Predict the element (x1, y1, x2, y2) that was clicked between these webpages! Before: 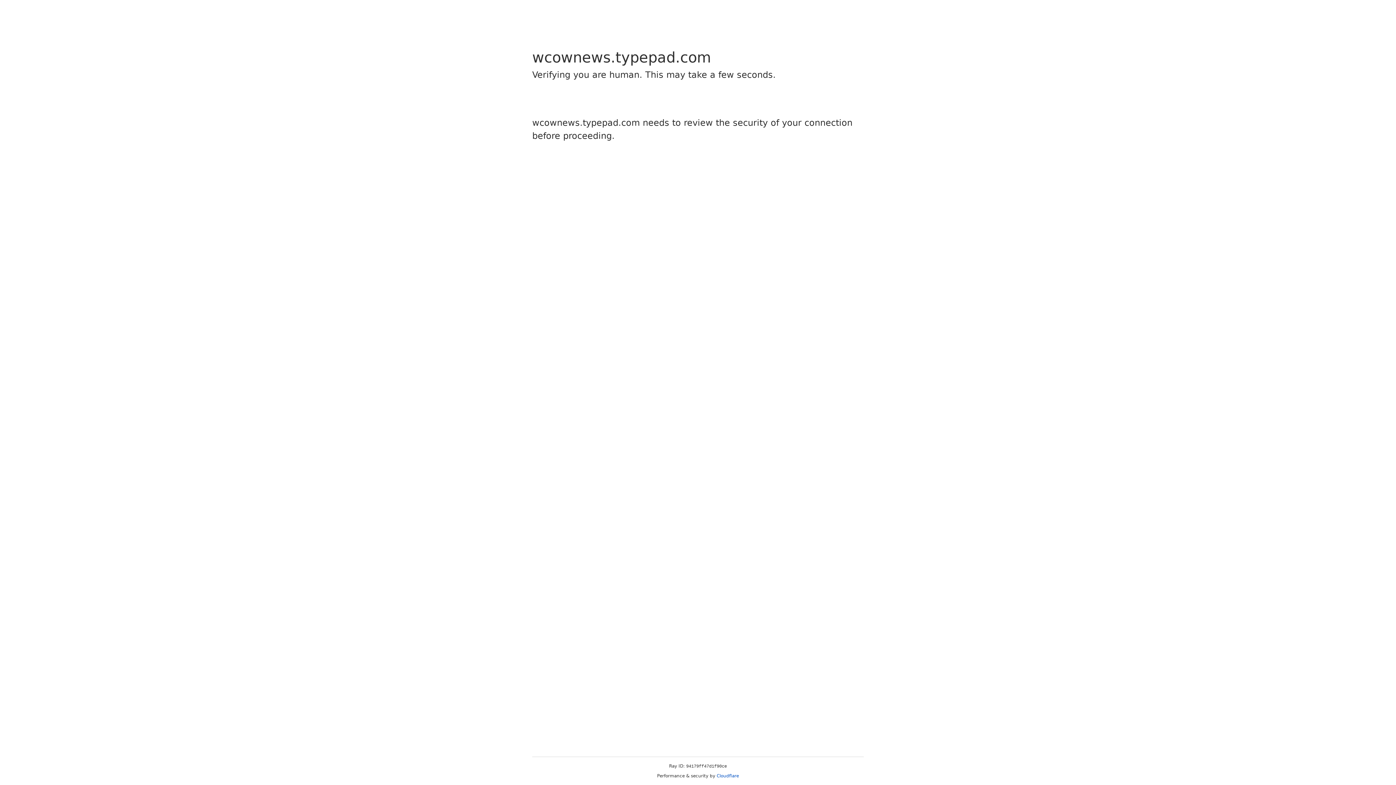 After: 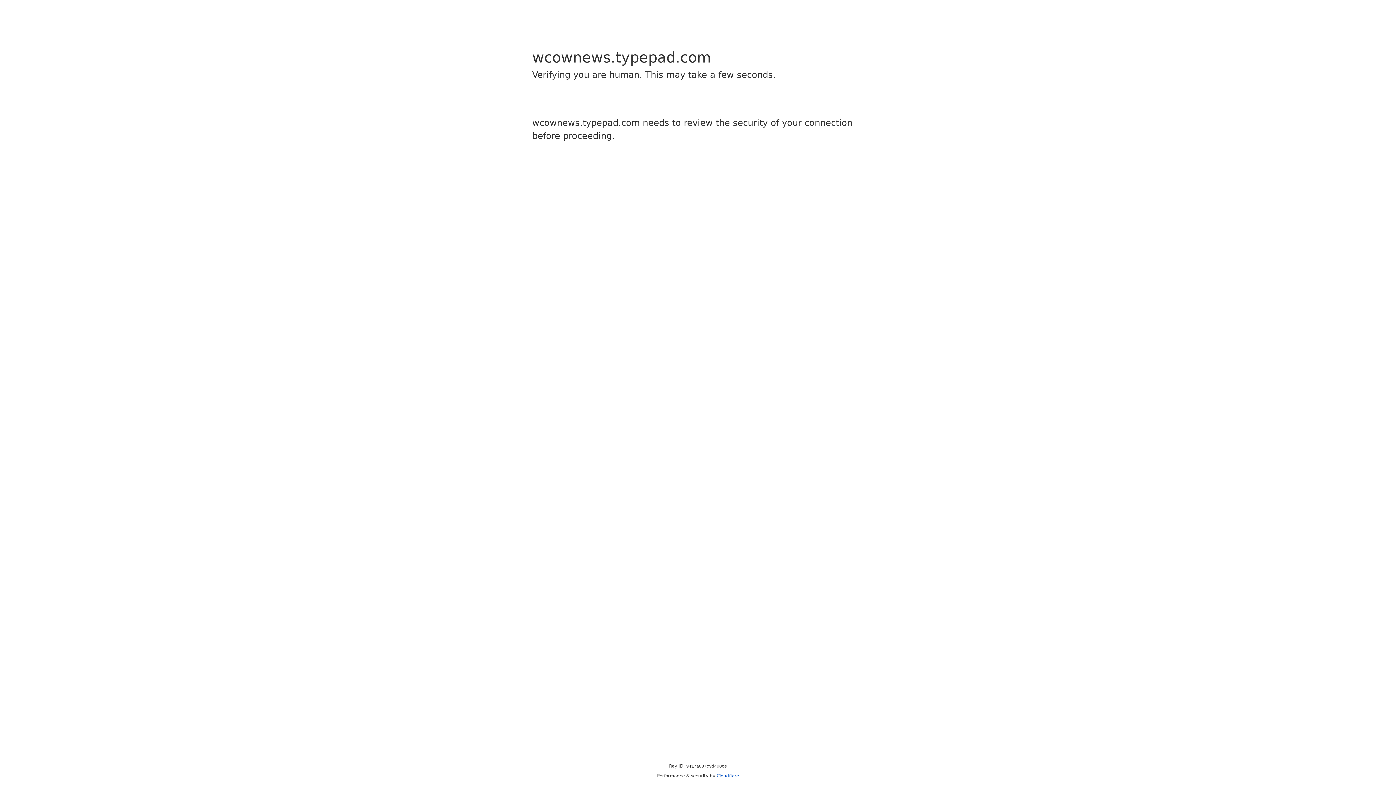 Action: label: Cloudflare bbox: (716, 773, 739, 778)